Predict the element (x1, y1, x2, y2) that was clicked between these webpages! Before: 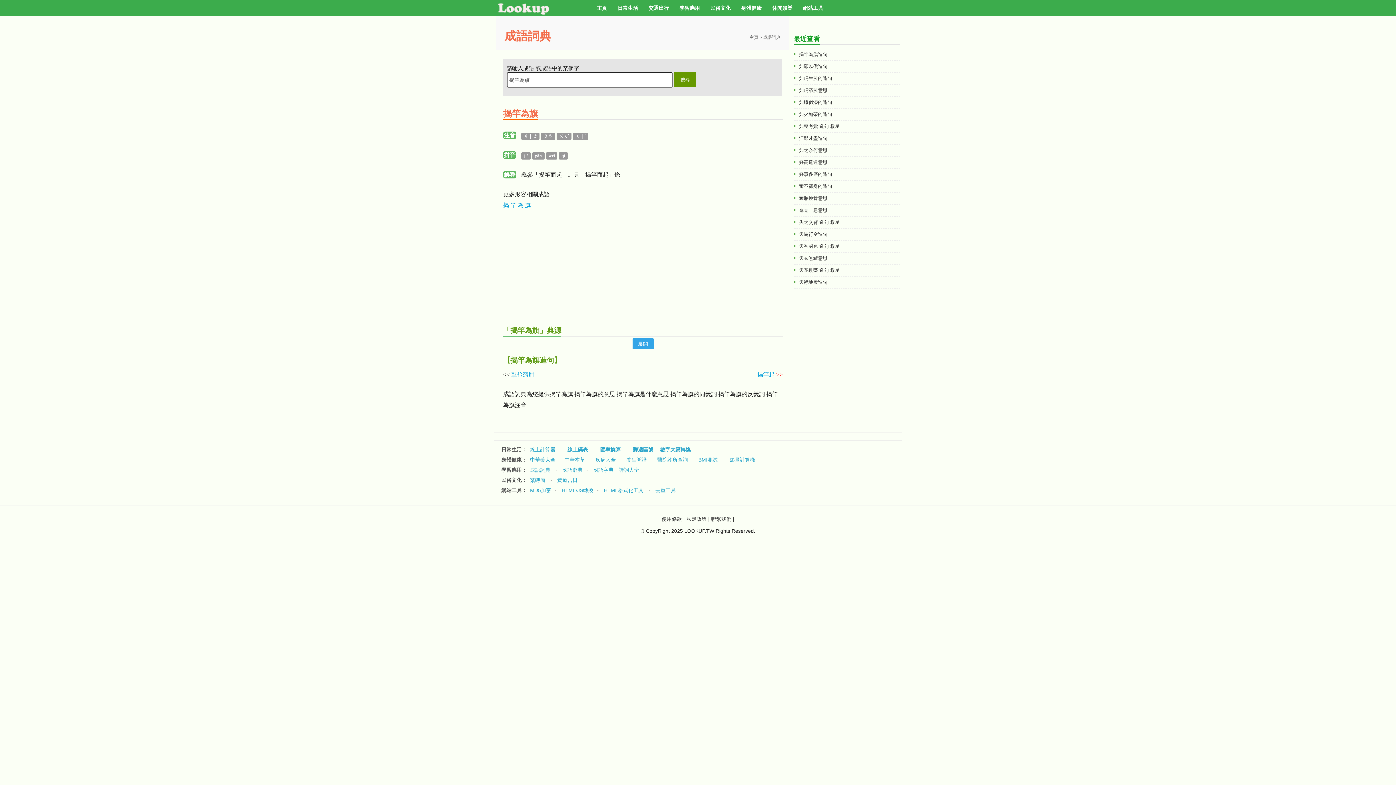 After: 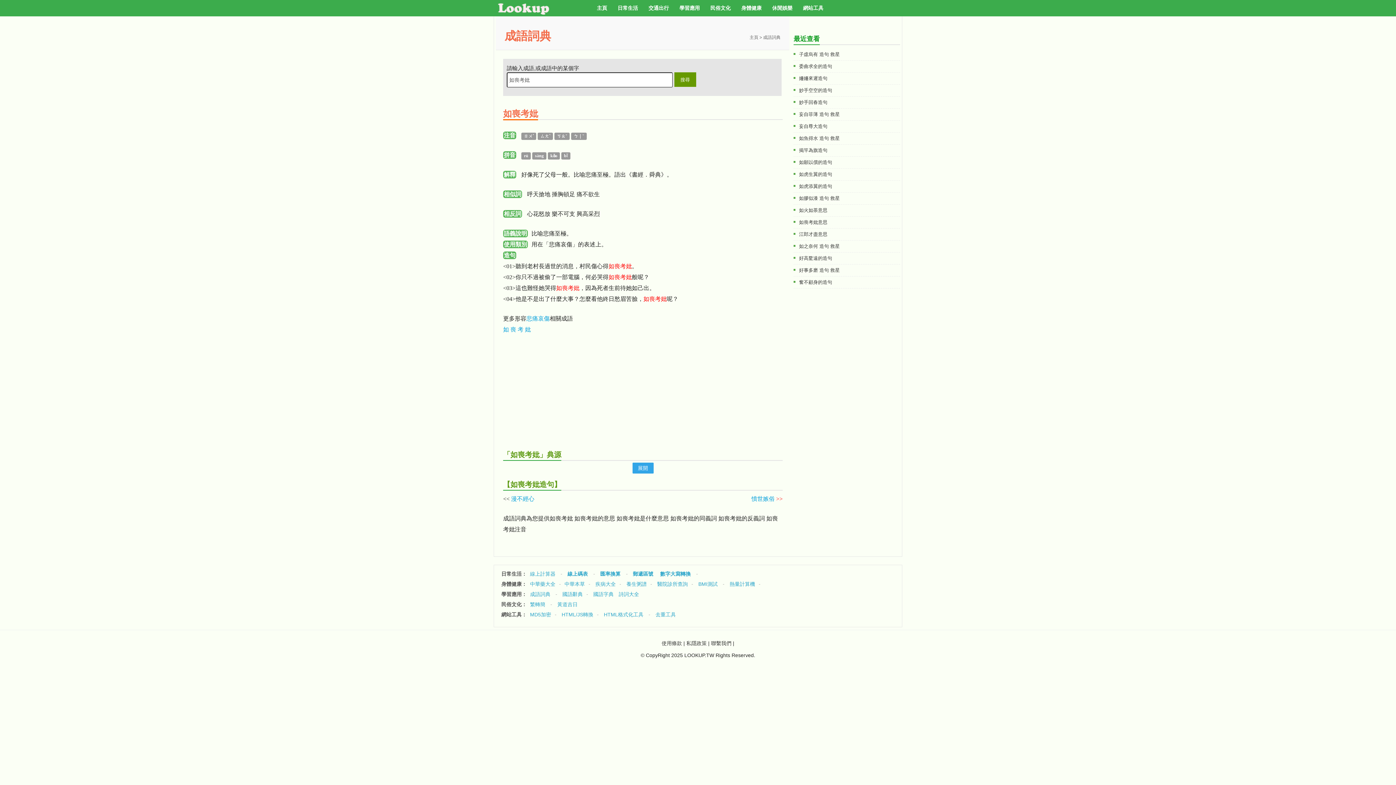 Action: label: 如喪考妣 造句 救星 bbox: (799, 120, 903, 132)